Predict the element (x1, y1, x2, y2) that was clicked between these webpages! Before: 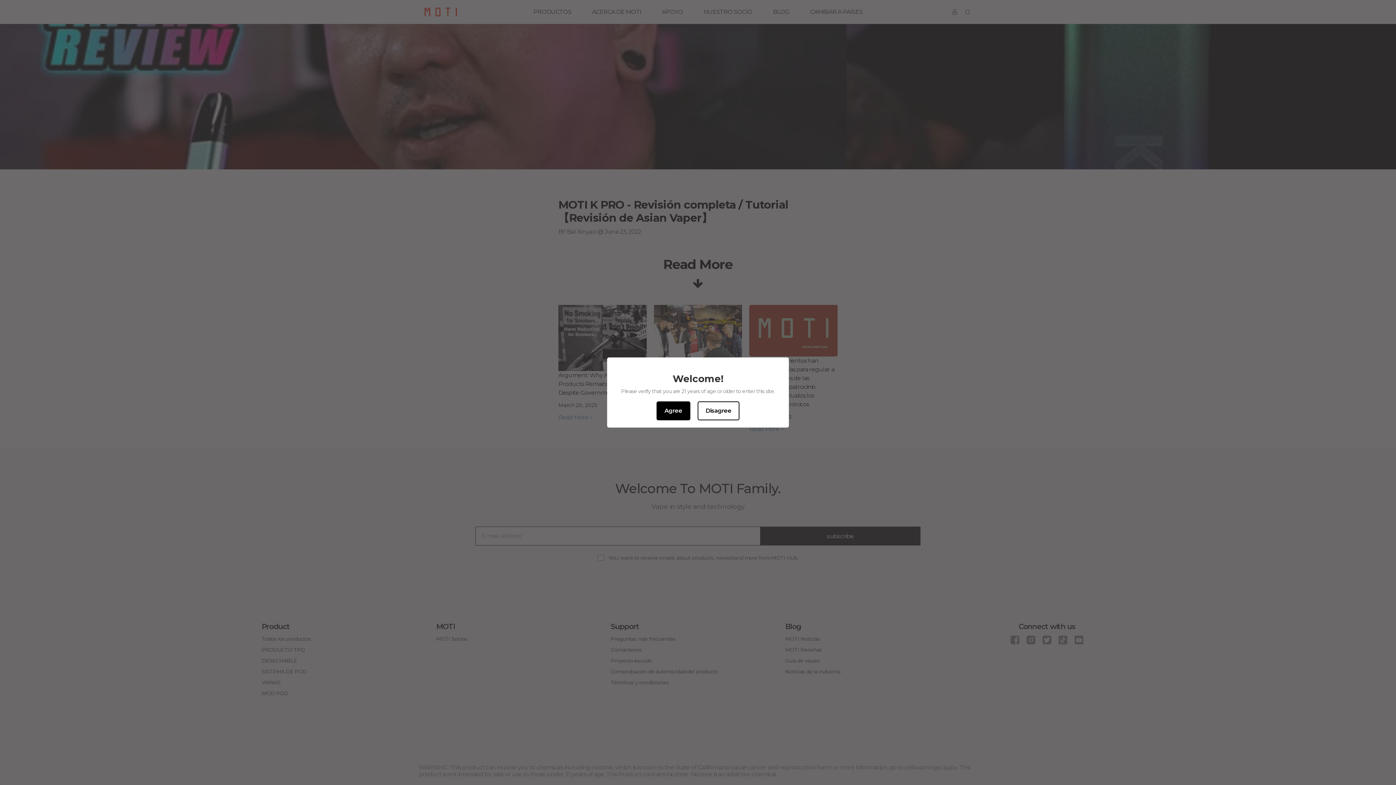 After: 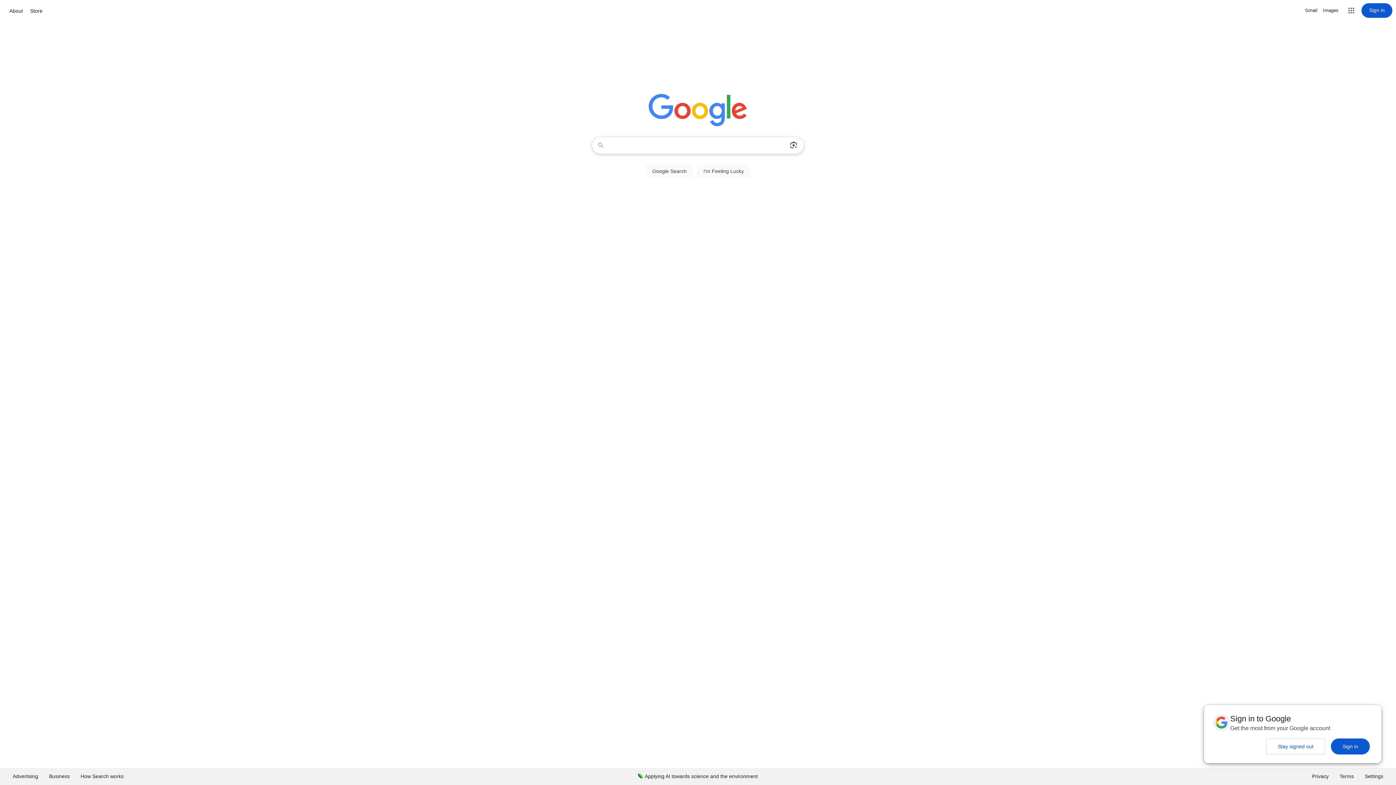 Action: label: Disagree bbox: (697, 401, 739, 420)